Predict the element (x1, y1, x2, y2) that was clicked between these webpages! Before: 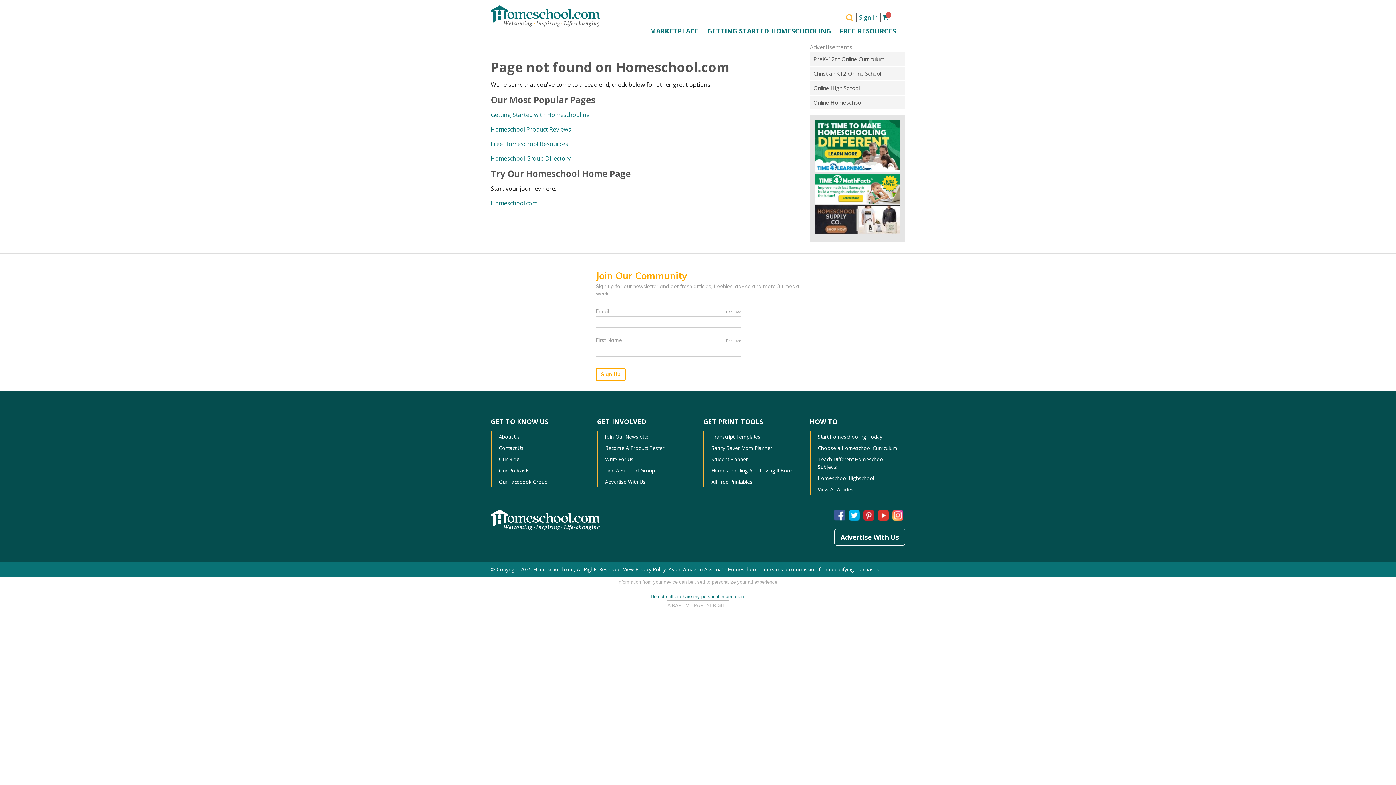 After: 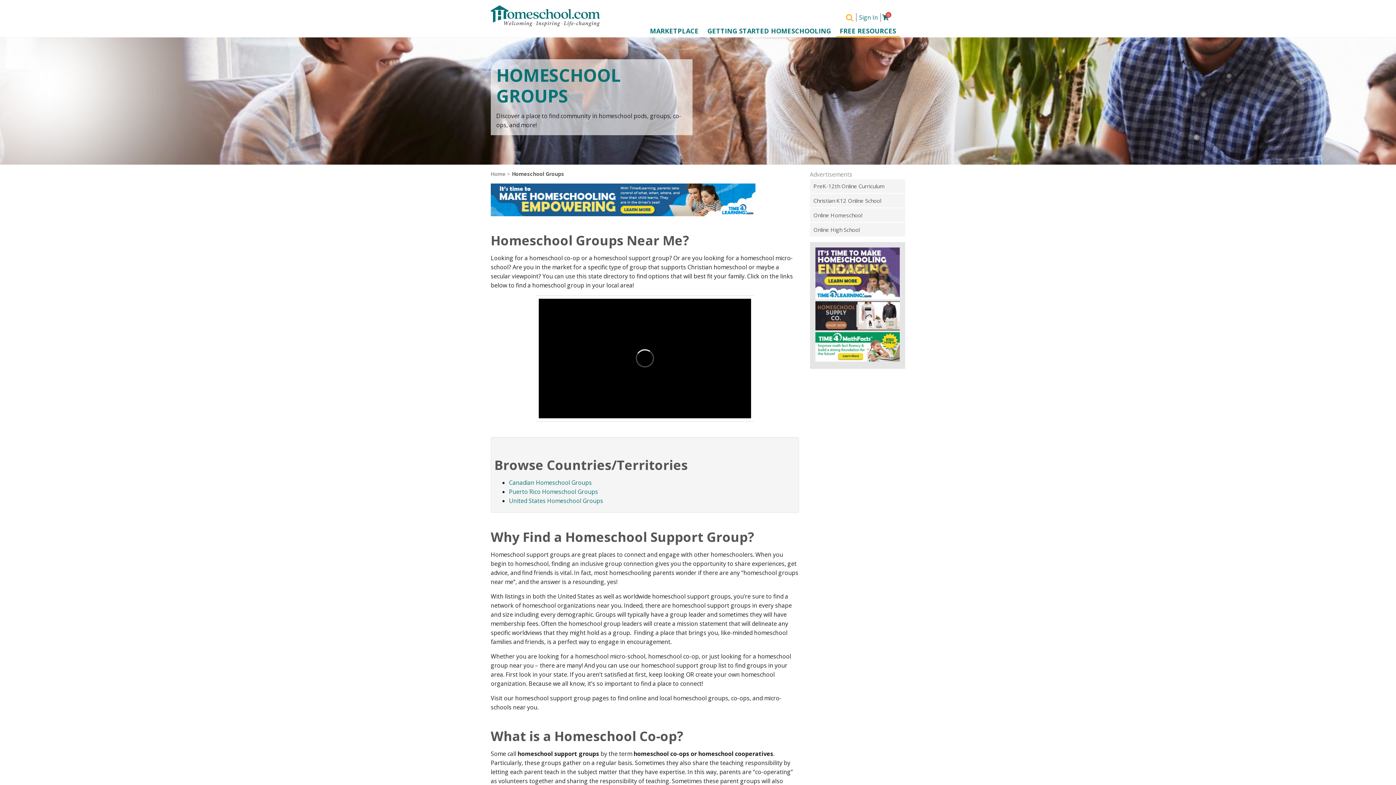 Action: bbox: (605, 467, 655, 474) label: Find A Support Group